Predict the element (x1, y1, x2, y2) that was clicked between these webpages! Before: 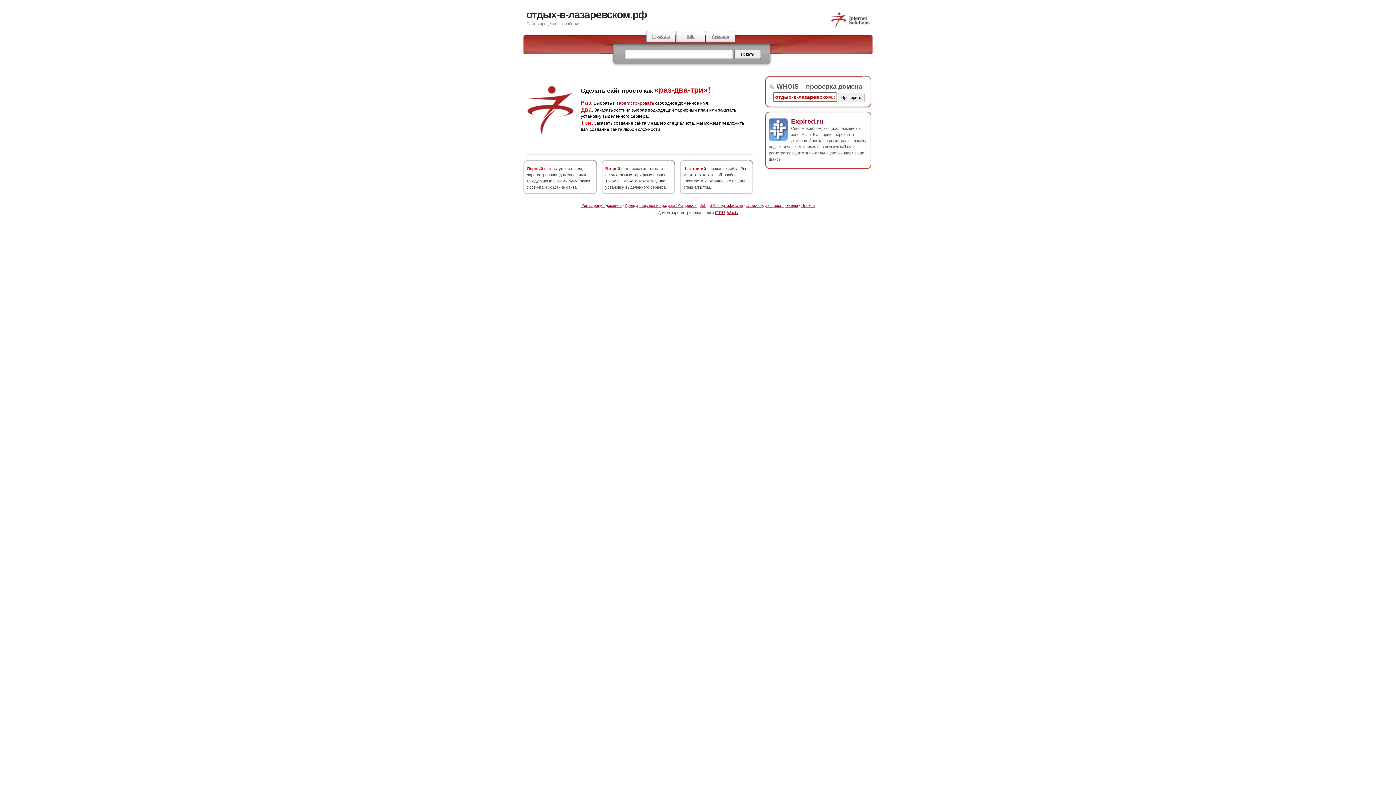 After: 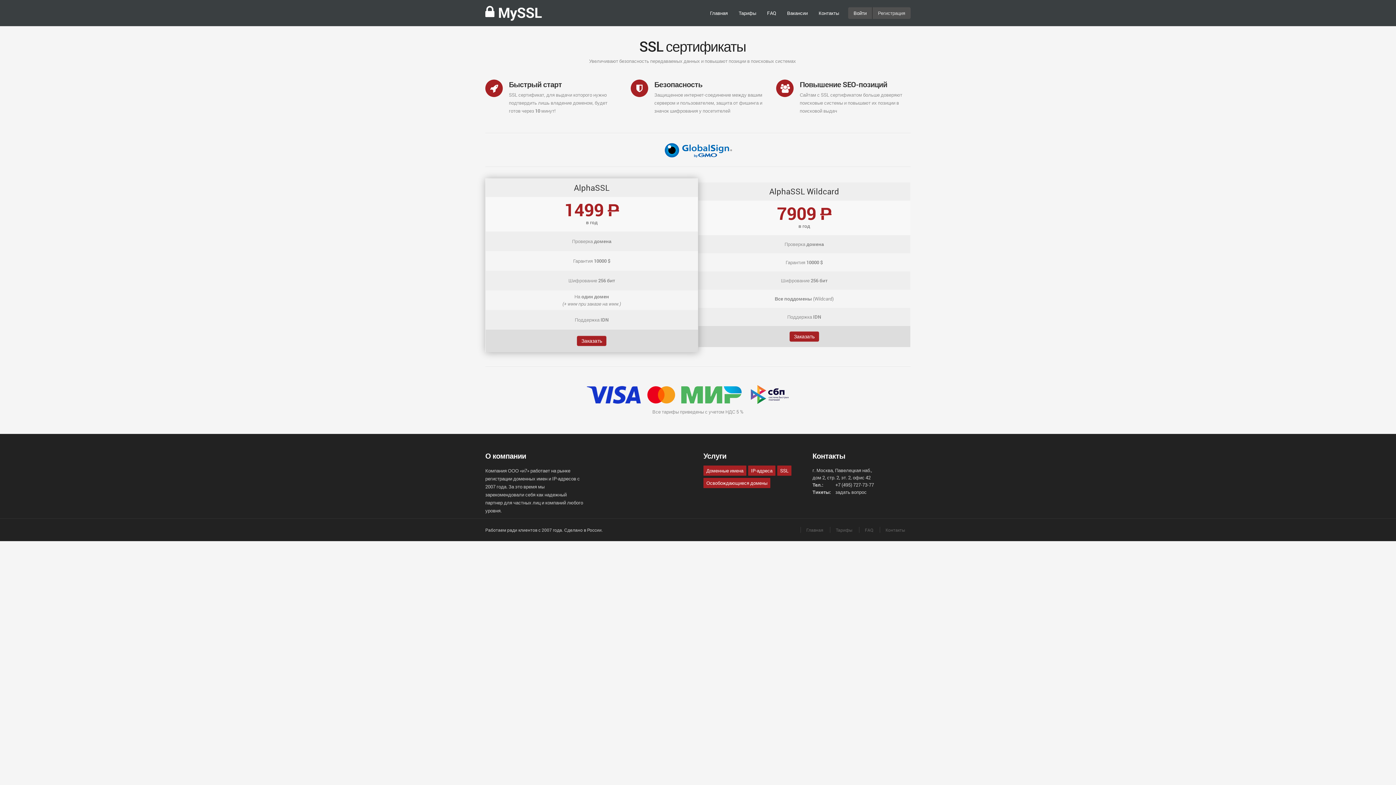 Action: bbox: (676, 30, 705, 42) label: SSL